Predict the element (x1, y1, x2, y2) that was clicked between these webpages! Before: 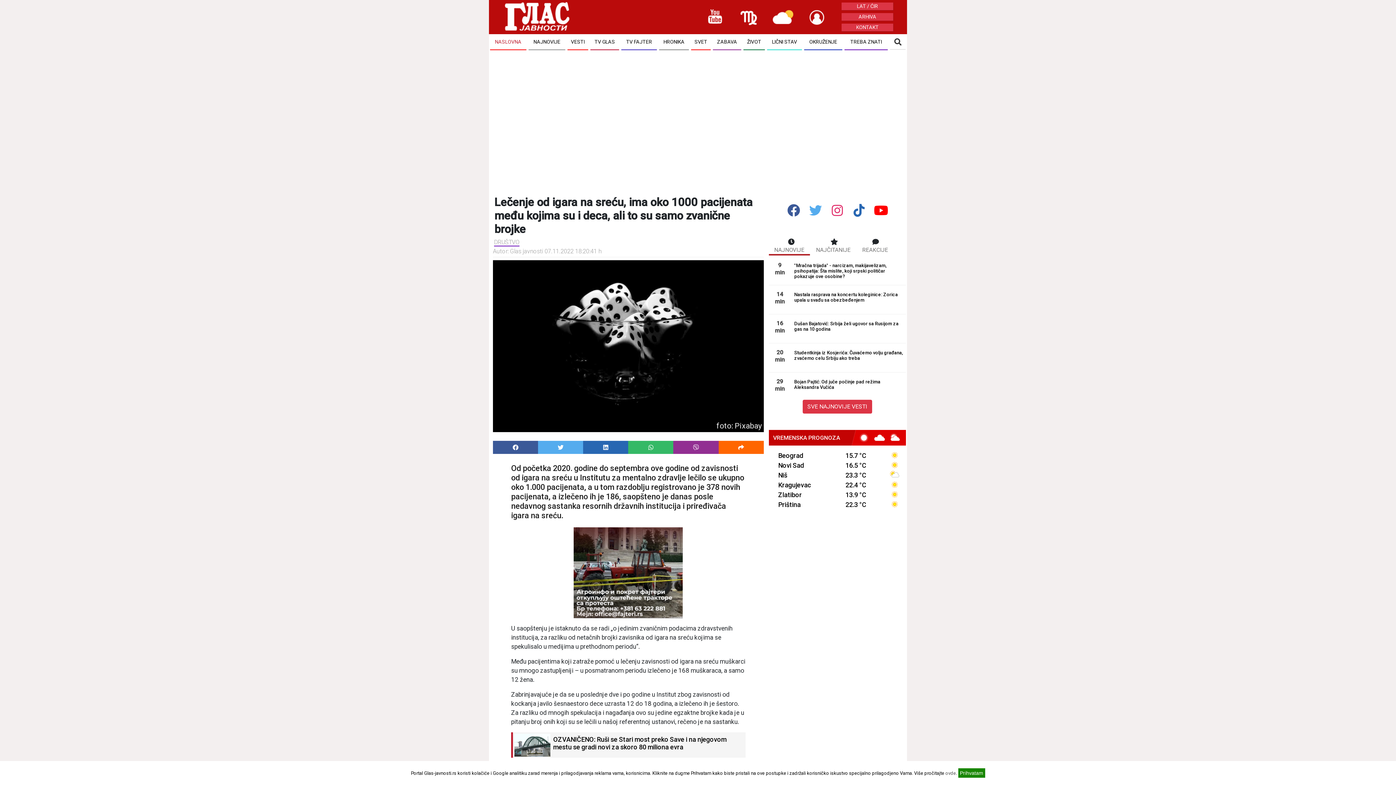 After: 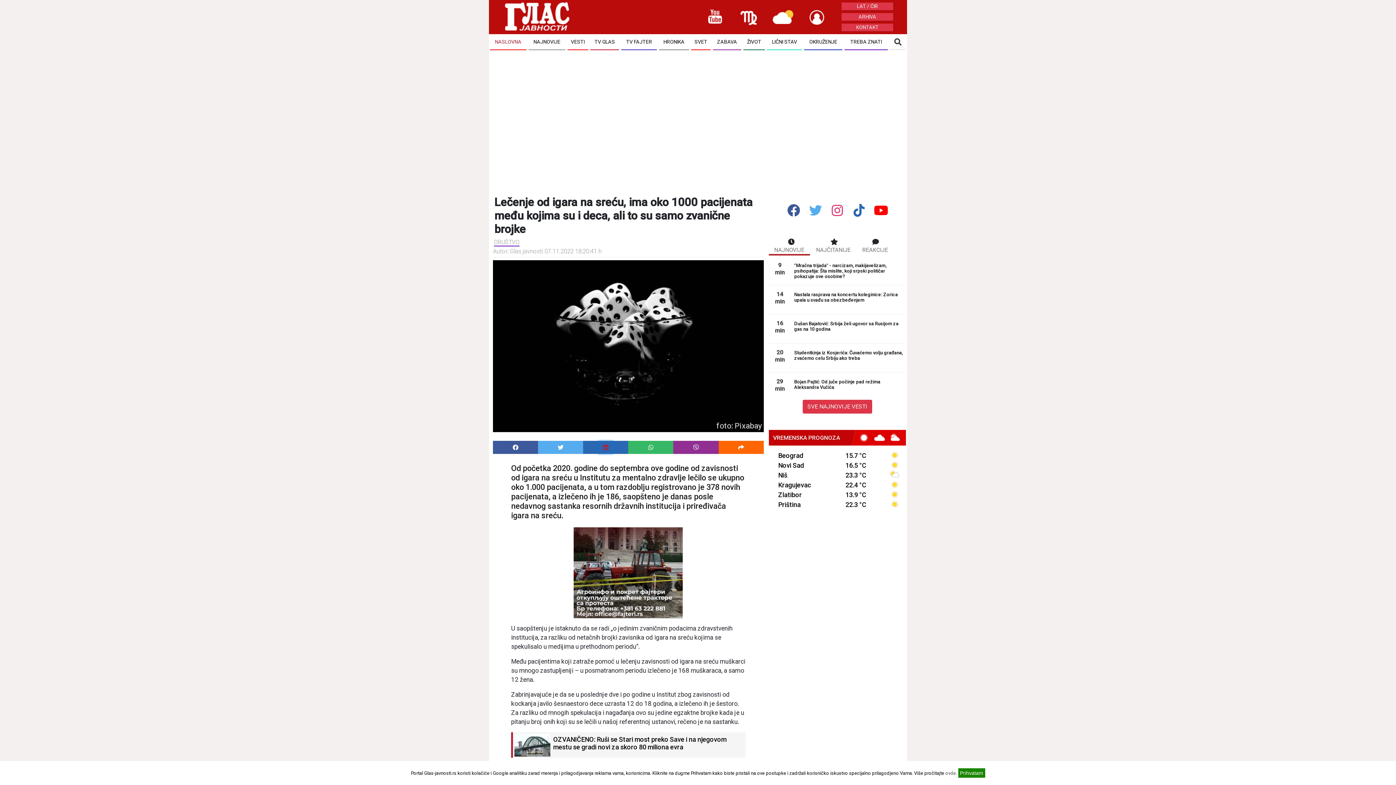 Action: bbox: (598, 441, 613, 454)